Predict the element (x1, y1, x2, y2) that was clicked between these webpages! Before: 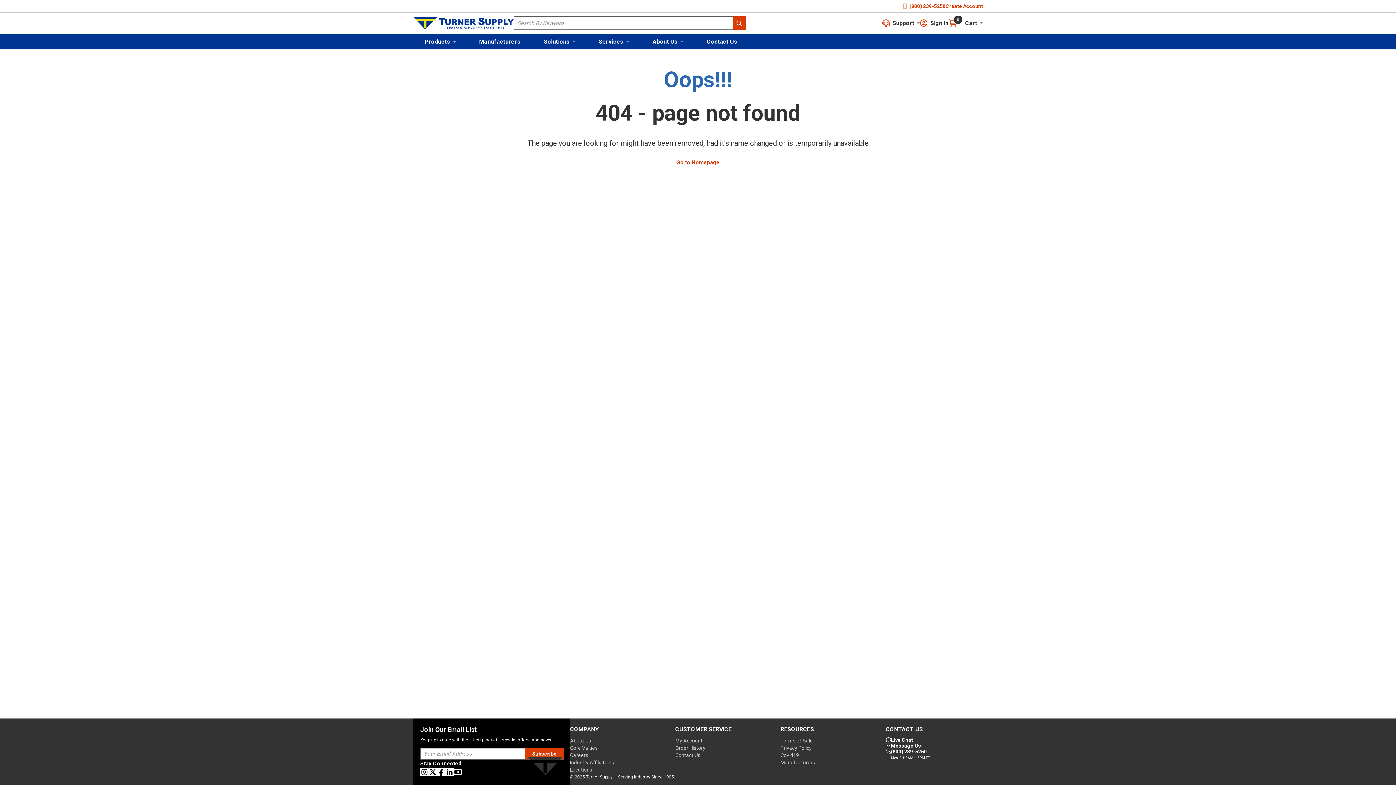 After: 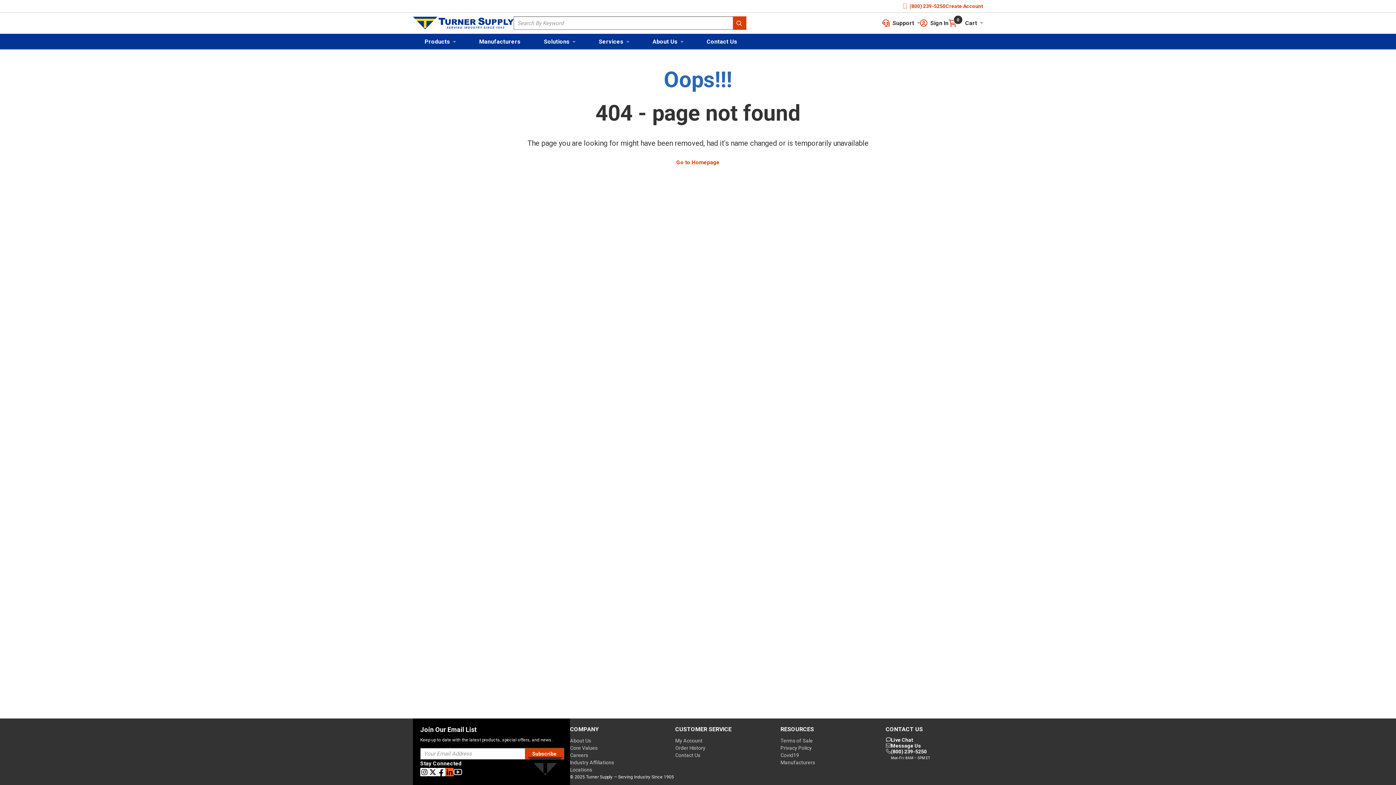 Action: label: Go to Linkedin bbox: (445, 768, 453, 776)